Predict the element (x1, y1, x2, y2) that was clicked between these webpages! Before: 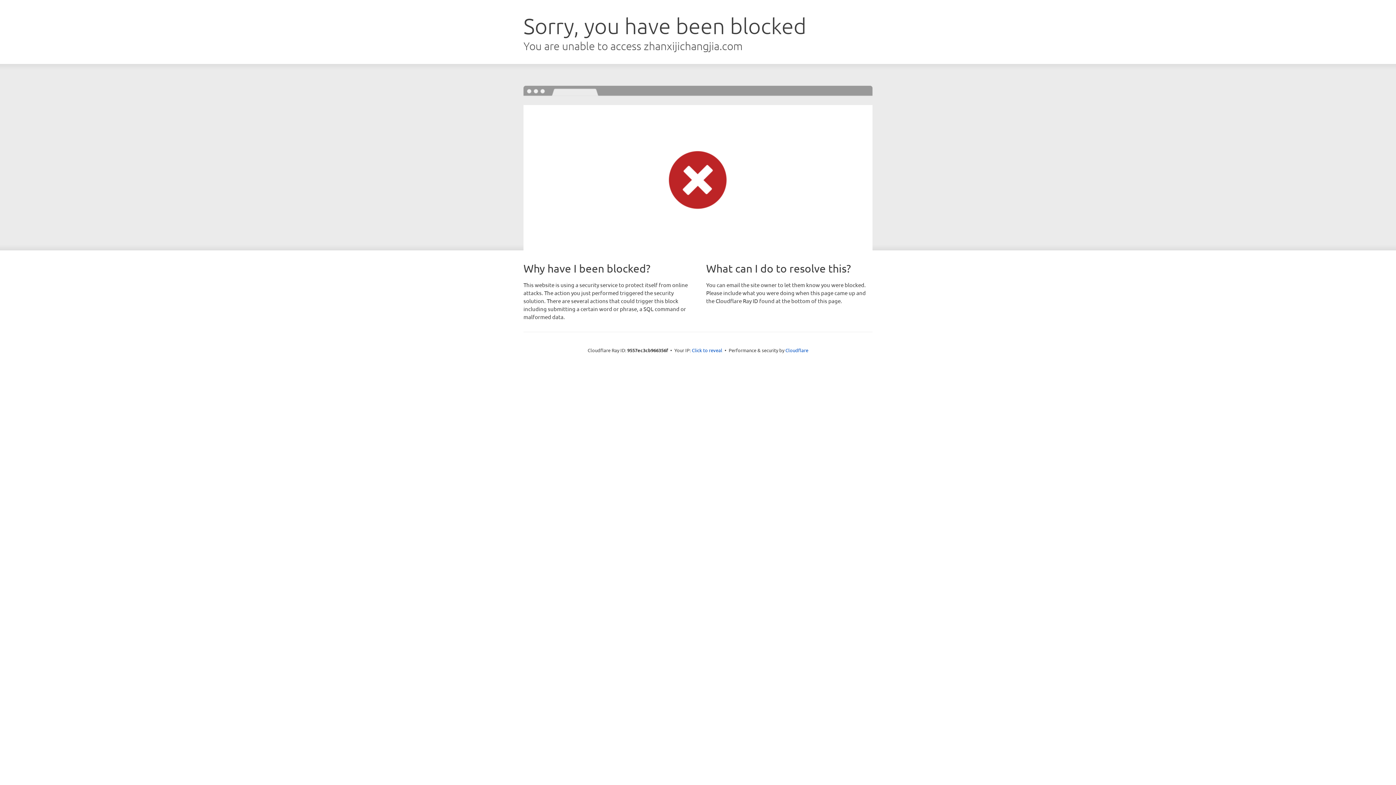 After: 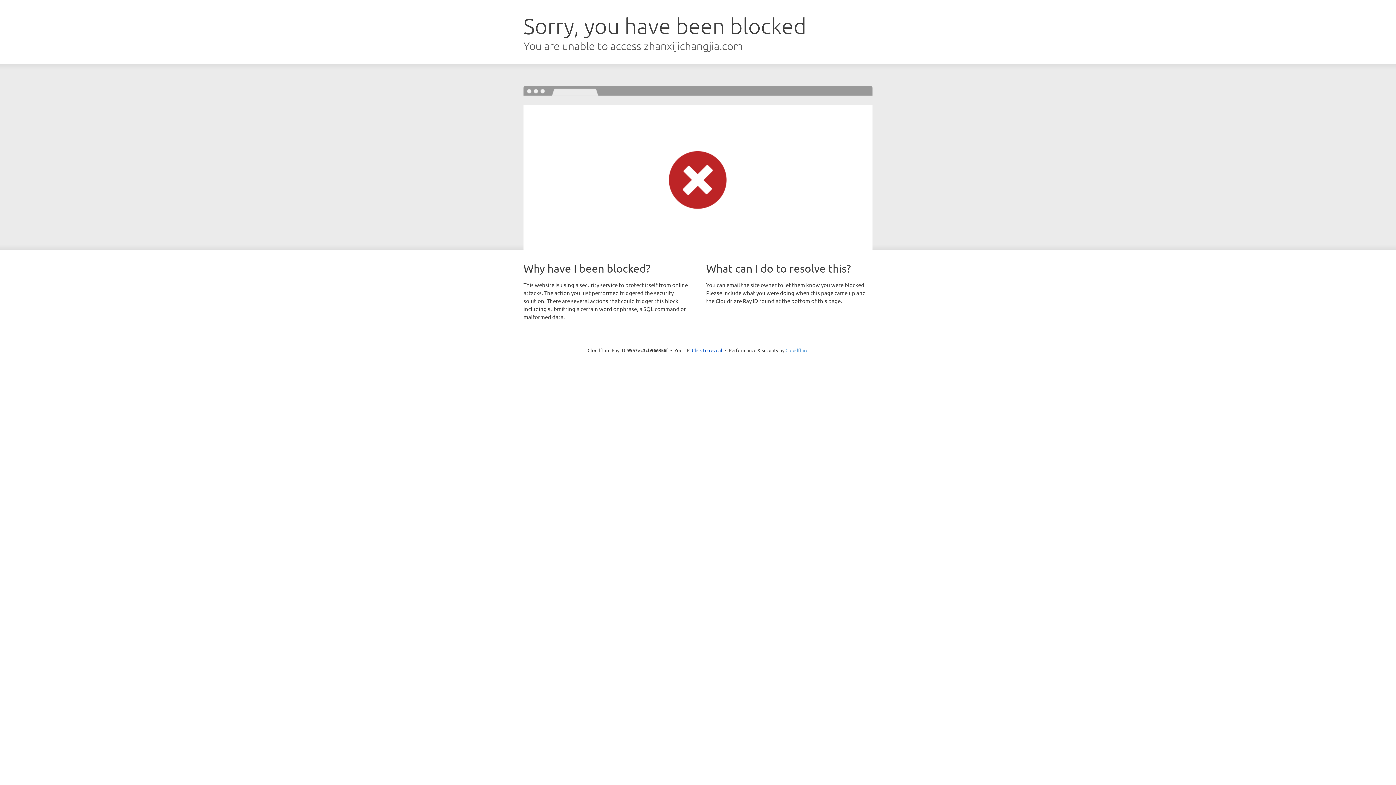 Action: label: Cloudflare bbox: (785, 347, 808, 353)